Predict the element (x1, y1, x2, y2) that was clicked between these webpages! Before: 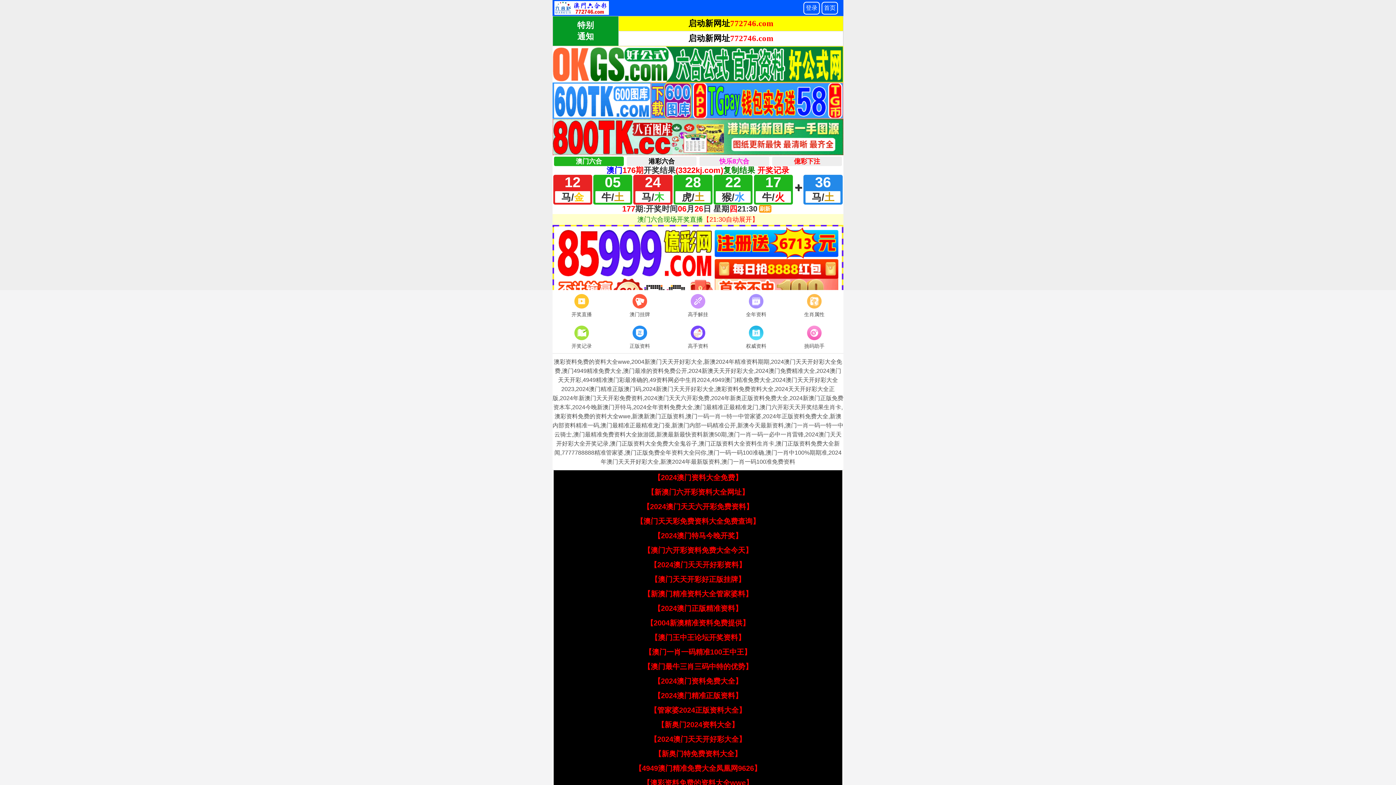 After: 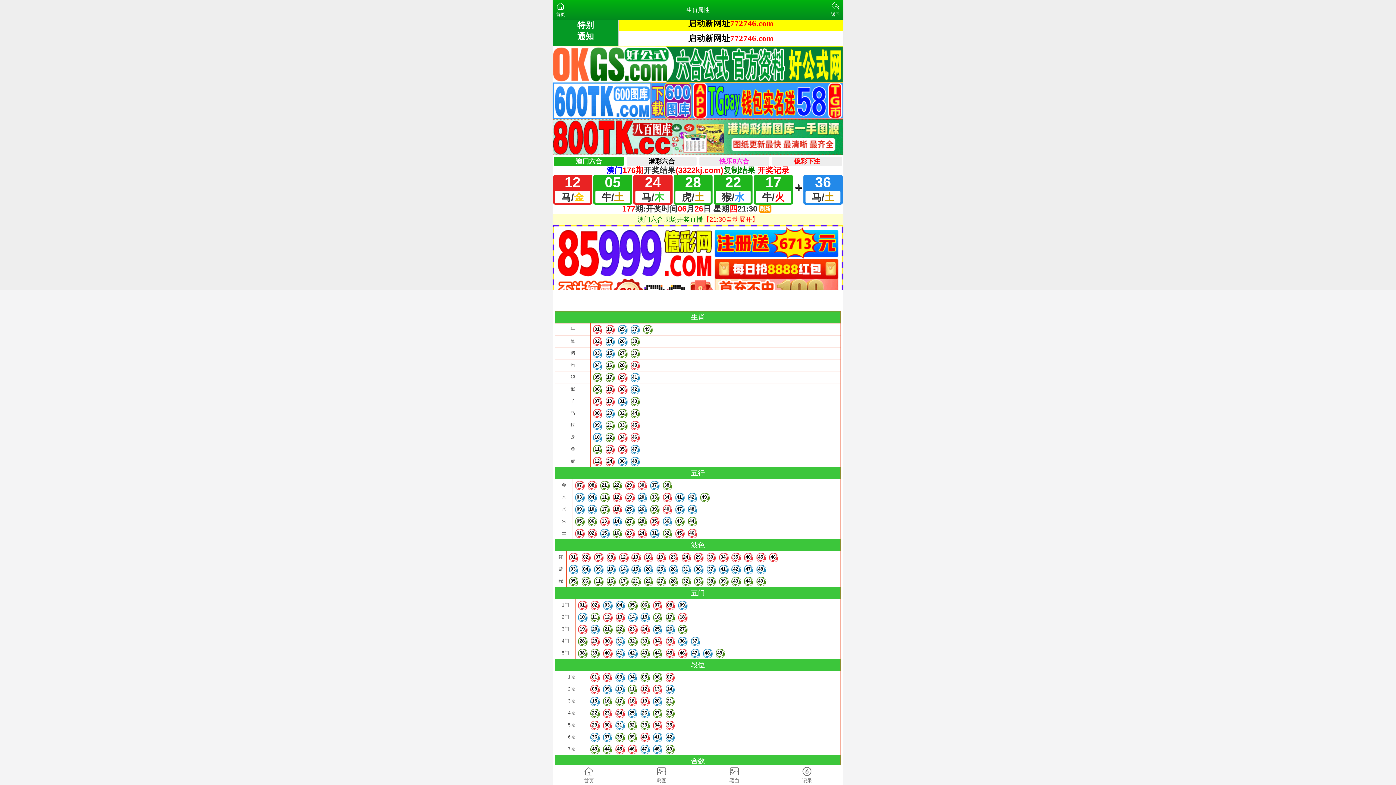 Action: label: 生肖属性 bbox: (785, 292, 843, 319)